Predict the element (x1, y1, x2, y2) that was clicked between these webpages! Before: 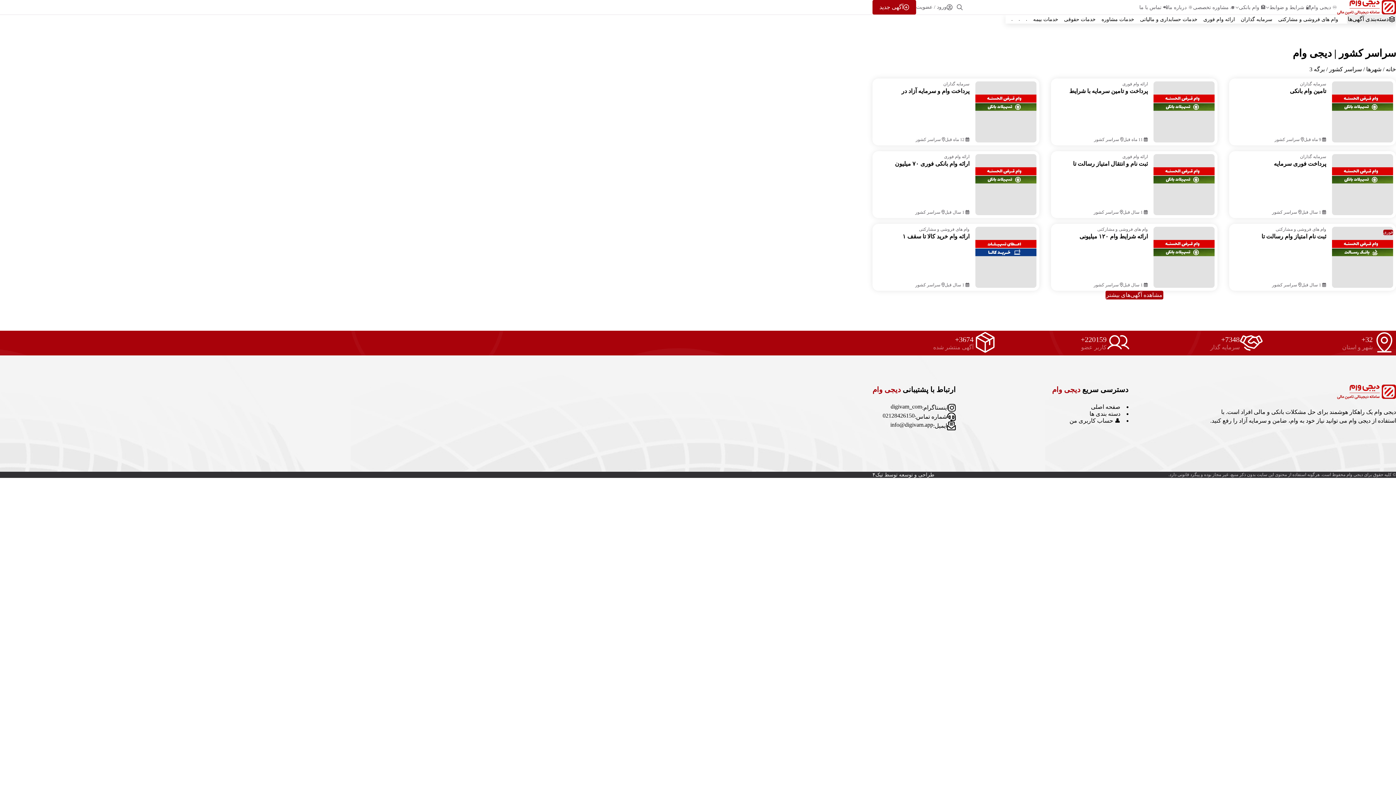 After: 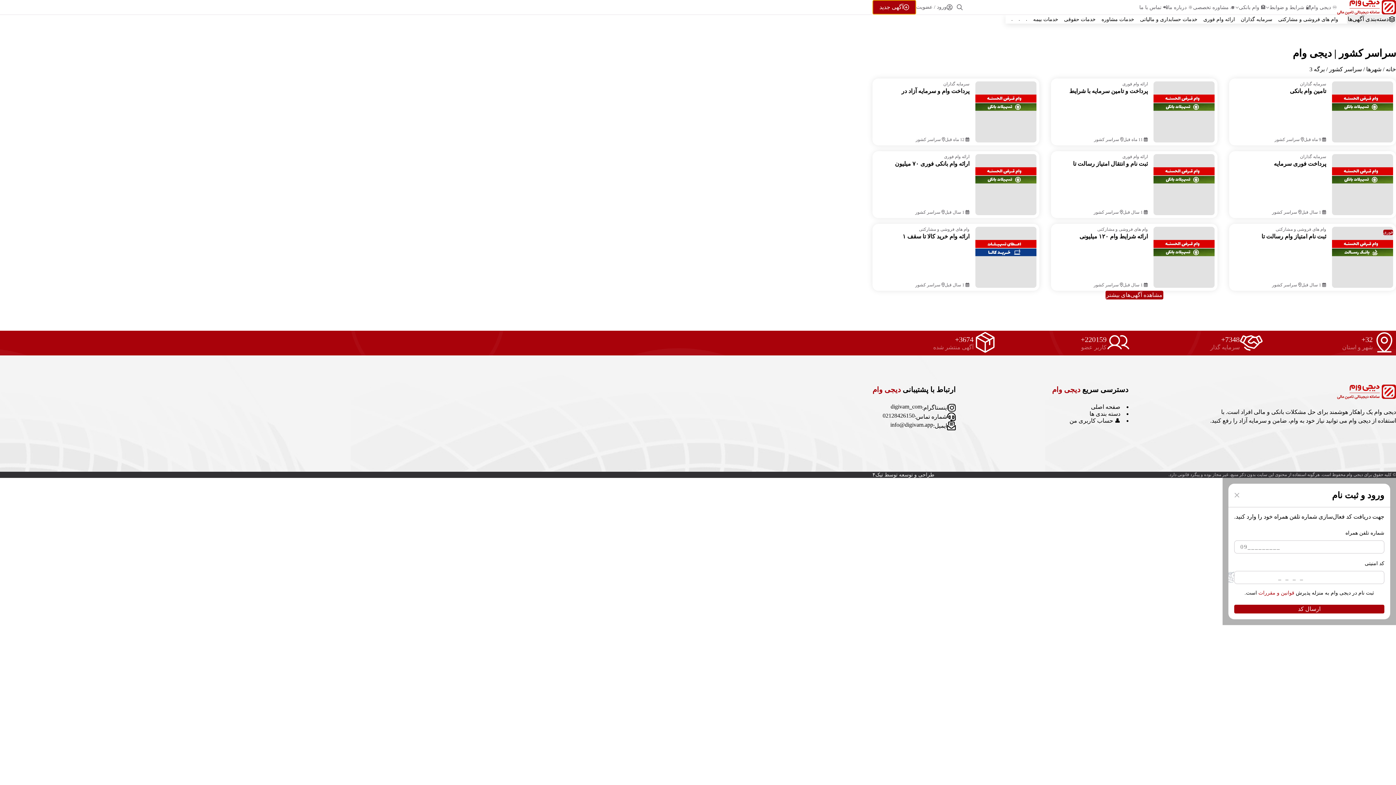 Action: label: آگهی جدید bbox: (872, 0, 916, 14)